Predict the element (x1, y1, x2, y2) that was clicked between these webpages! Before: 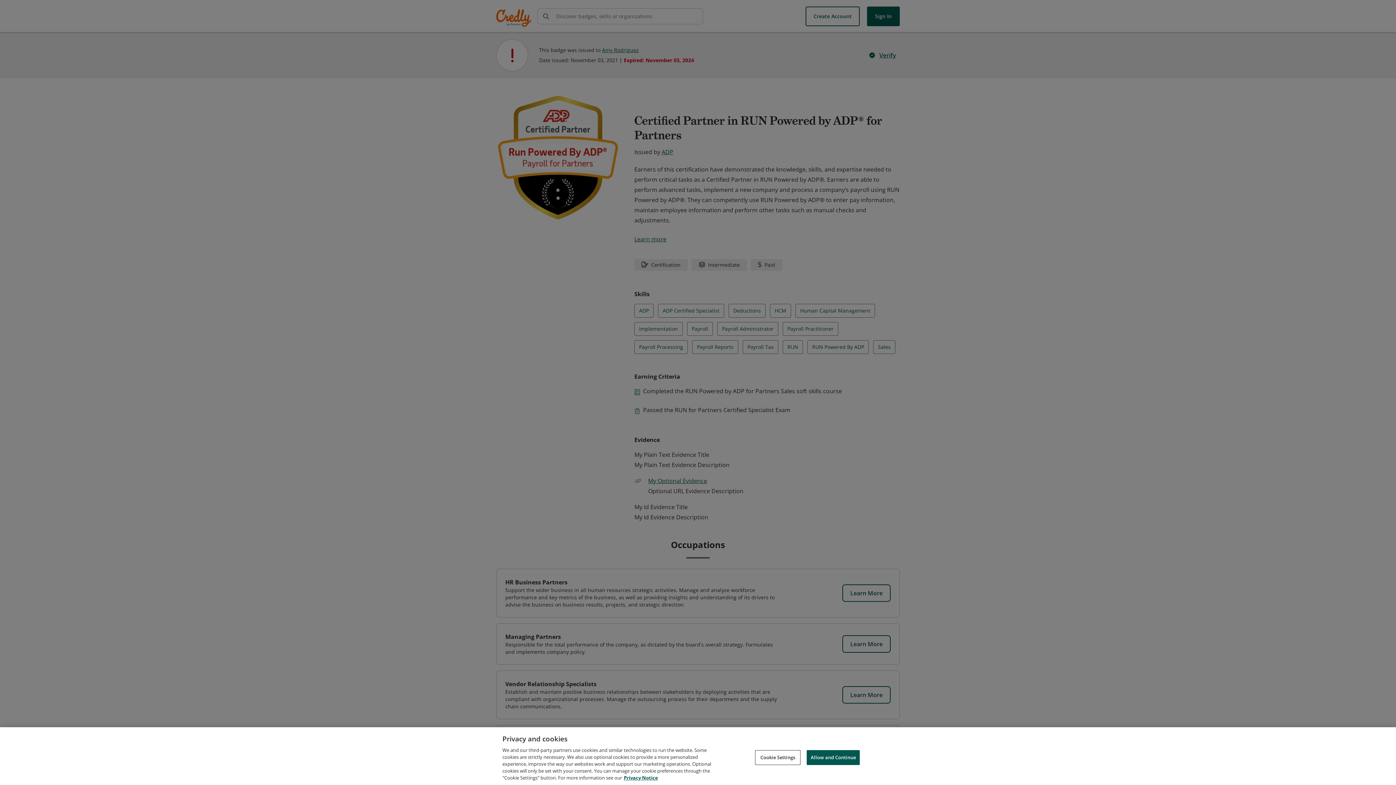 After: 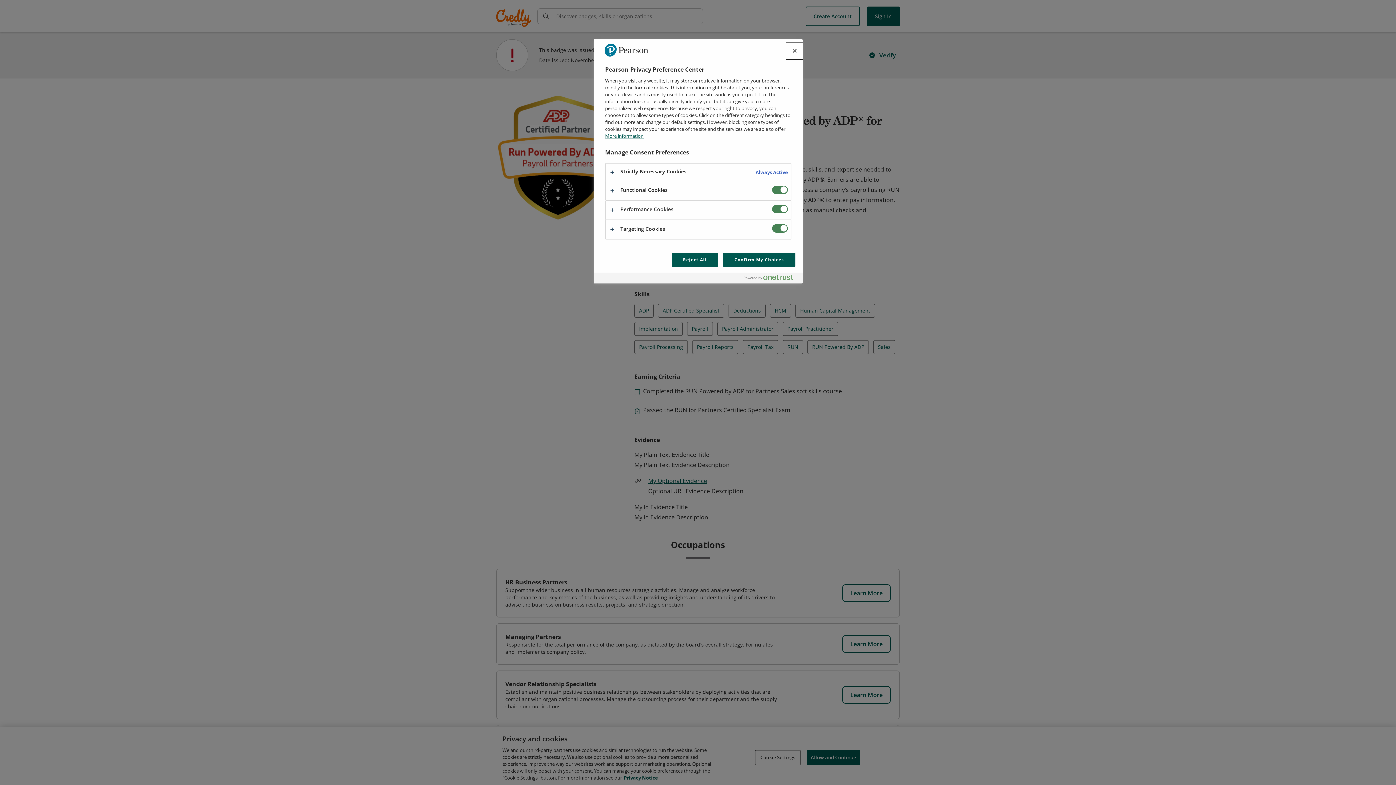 Action: bbox: (755, 750, 800, 765) label: Cookie Settings